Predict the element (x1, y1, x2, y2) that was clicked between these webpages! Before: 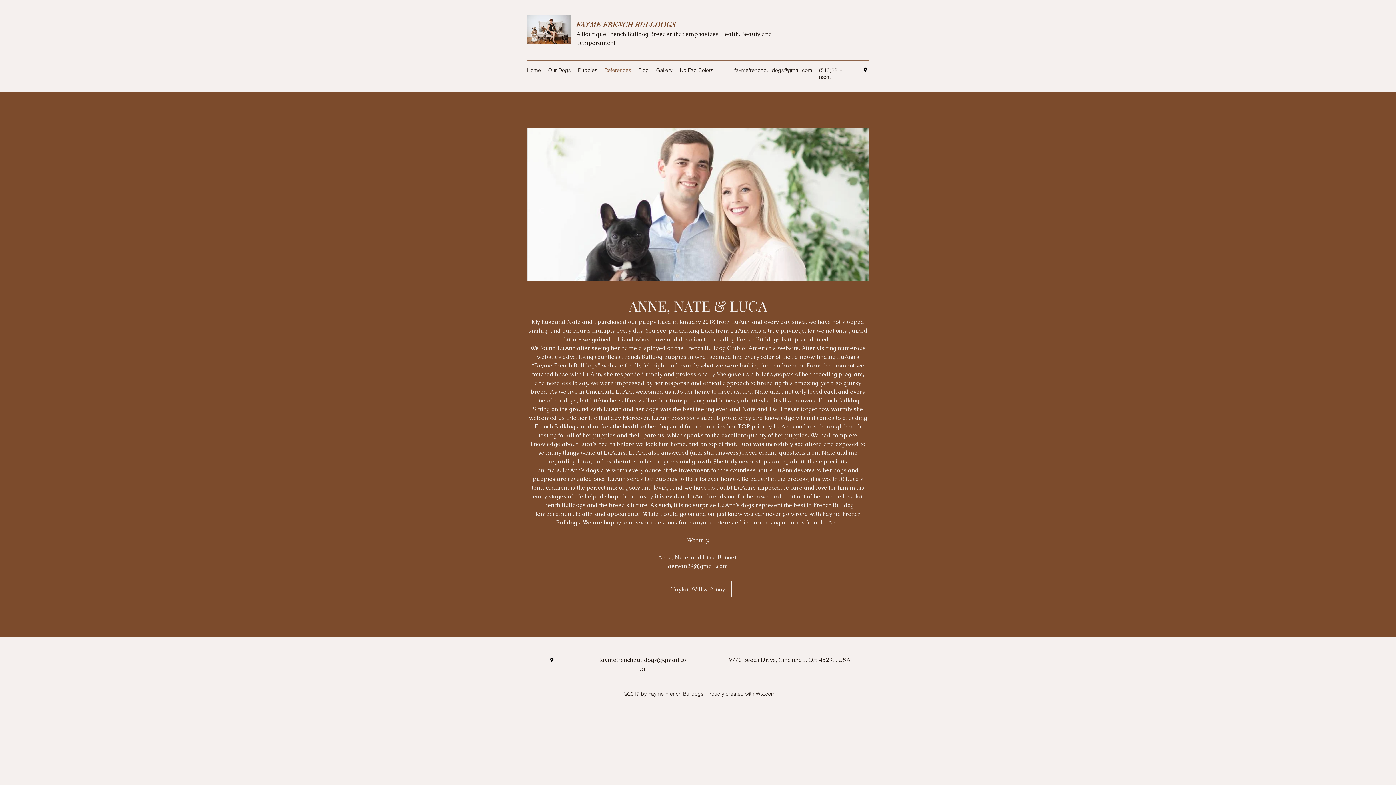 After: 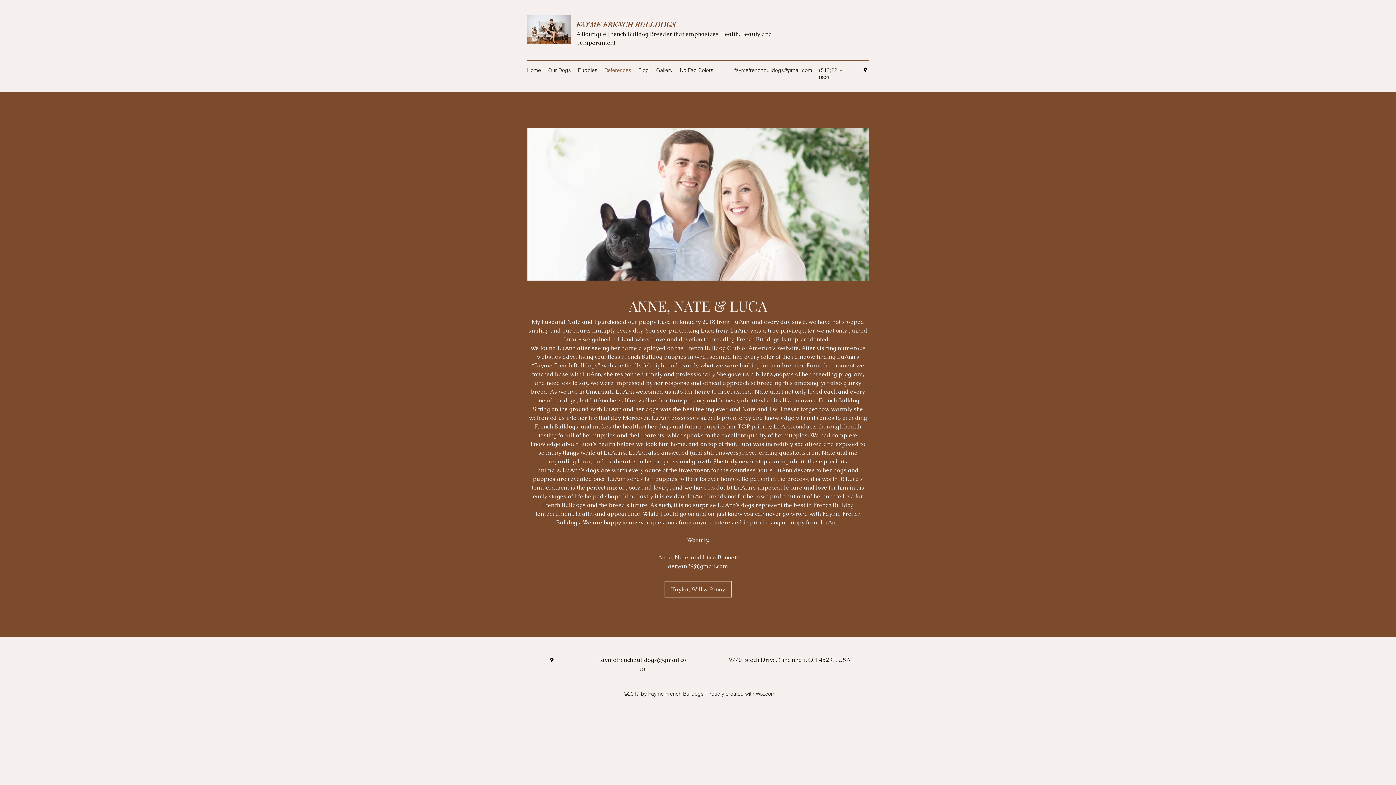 Action: bbox: (861, 66, 869, 73) label: Google Places